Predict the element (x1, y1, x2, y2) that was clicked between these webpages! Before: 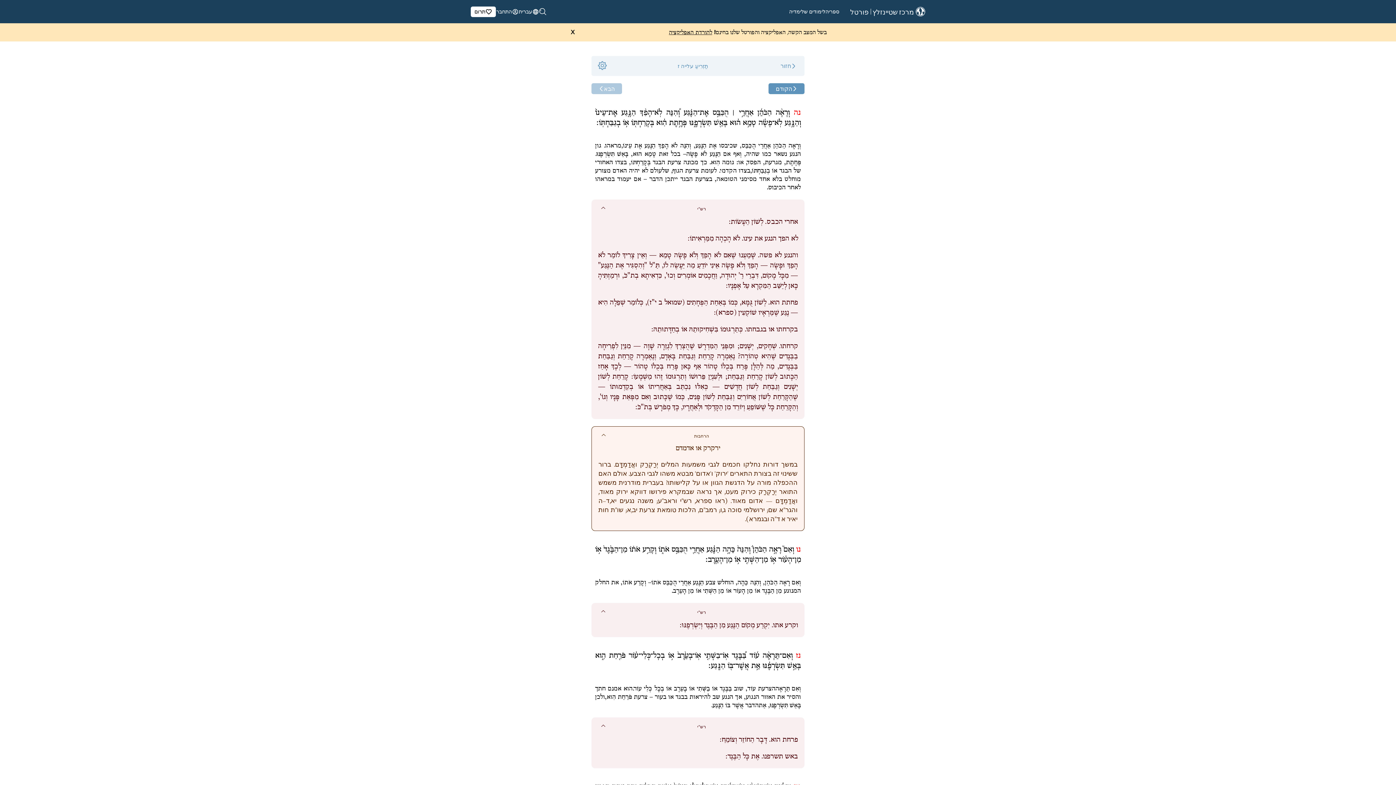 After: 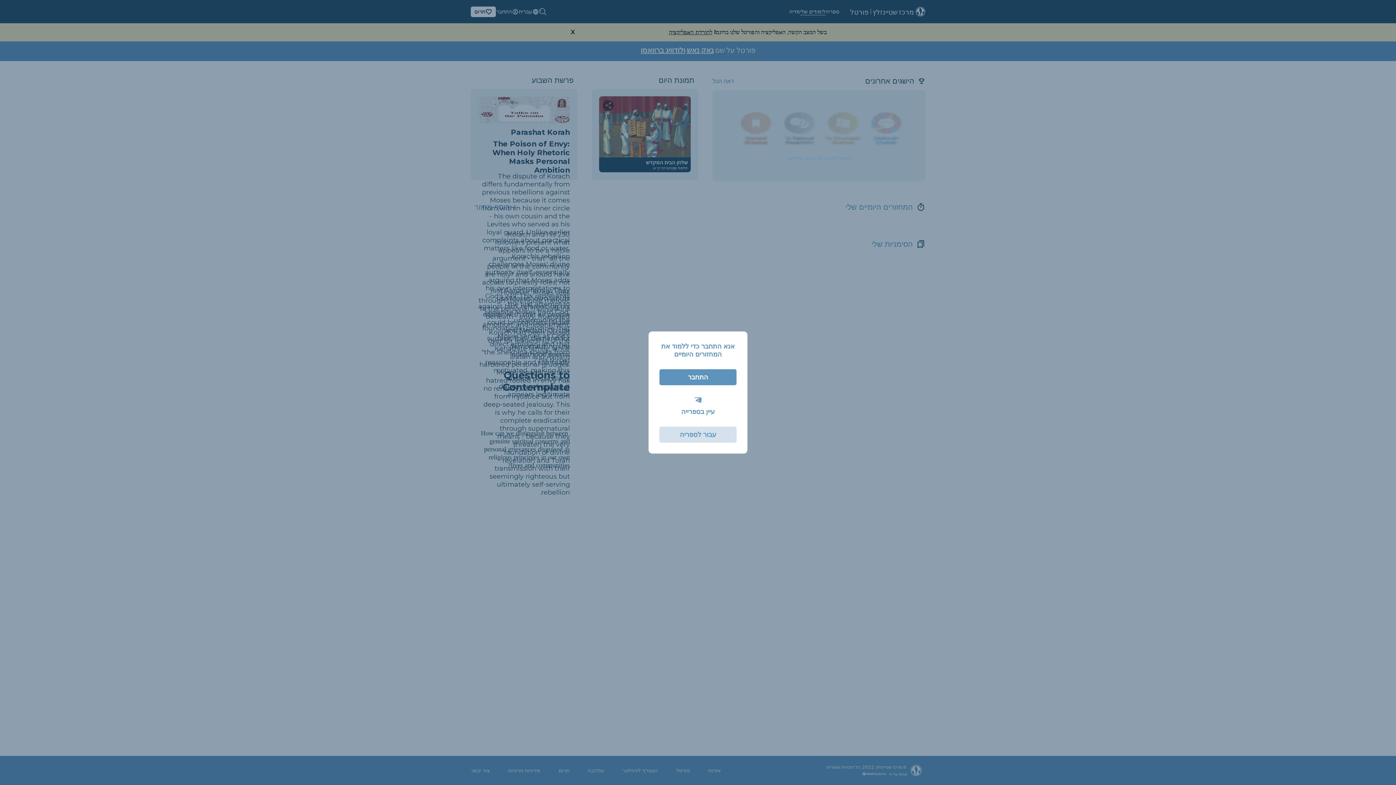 Action: bbox: (676, 767, 690, 774) label: פורטל